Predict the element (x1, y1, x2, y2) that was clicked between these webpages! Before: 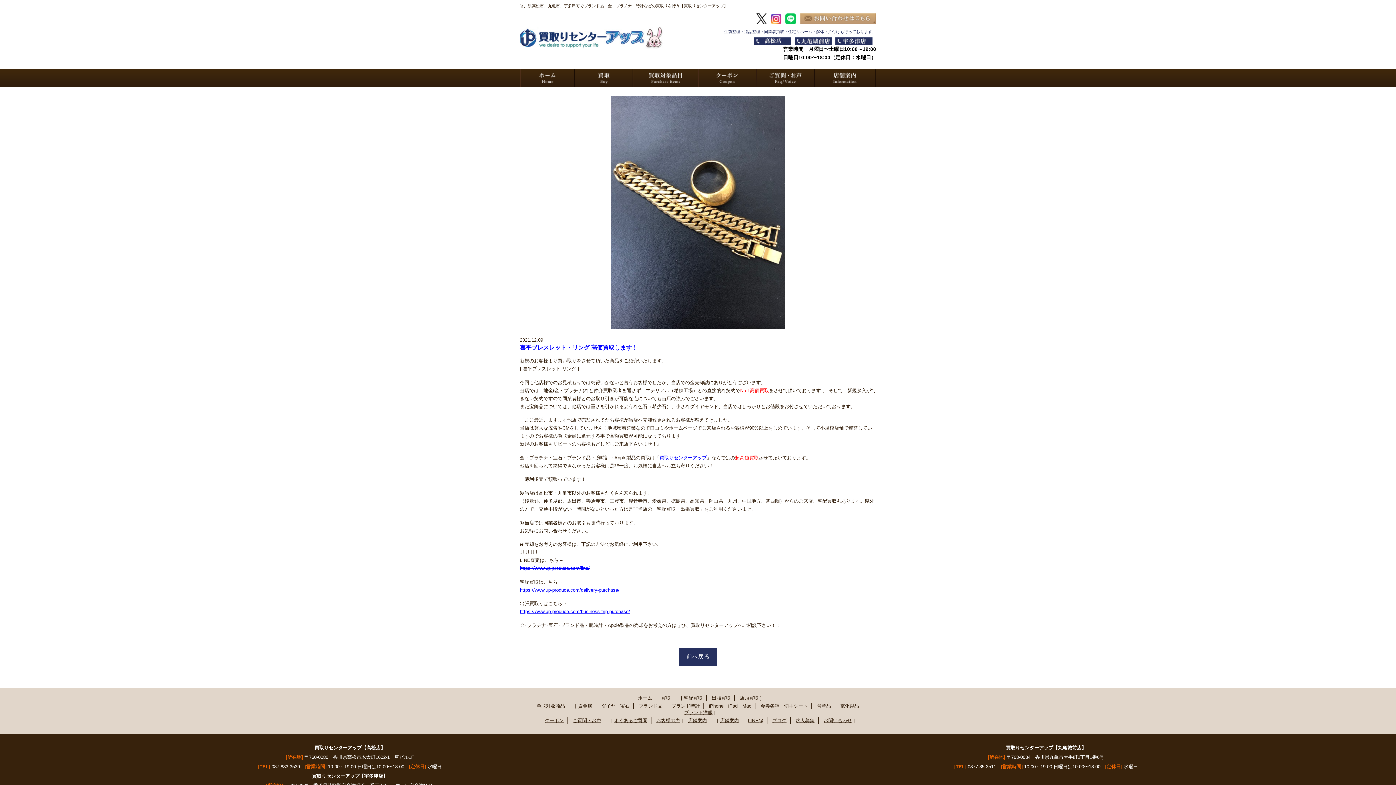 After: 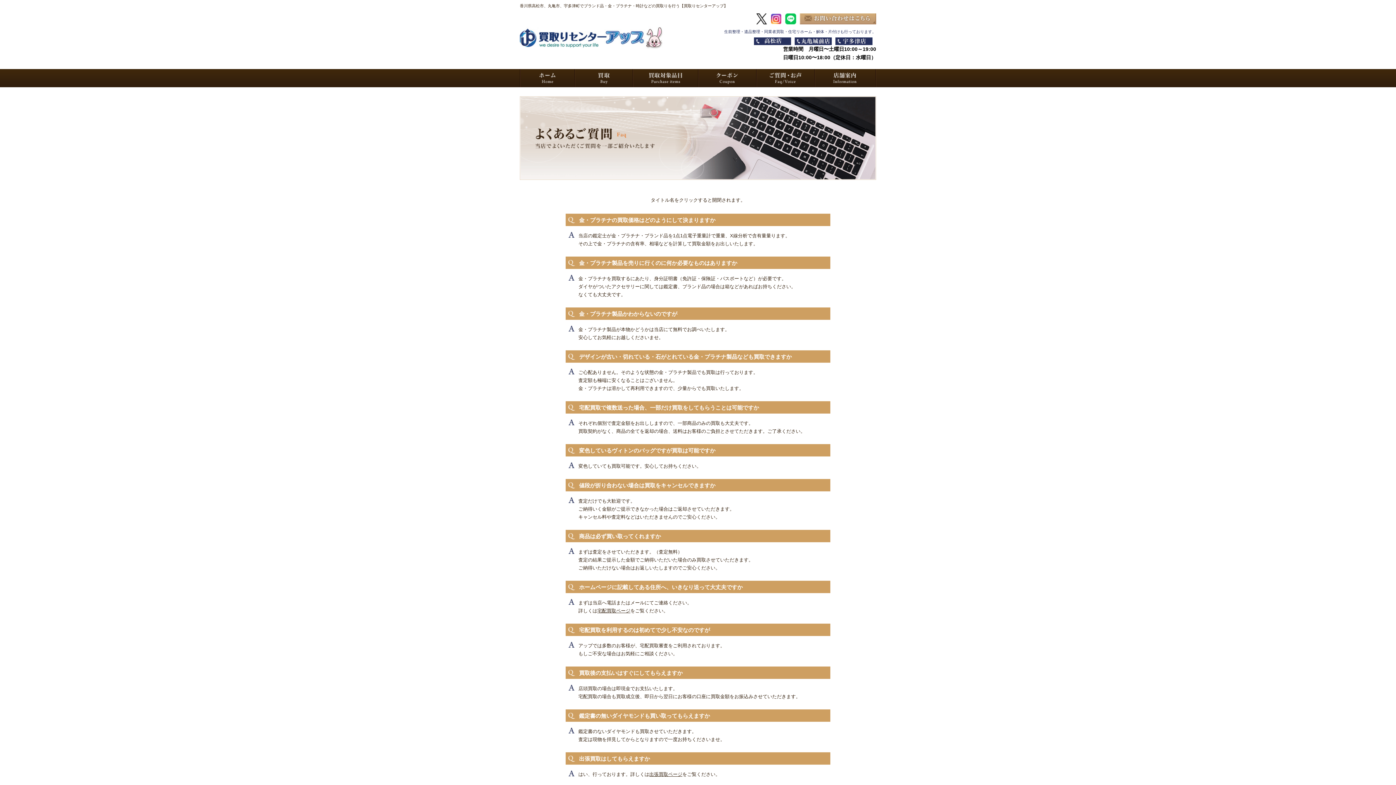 Action: bbox: (756, 69, 814, 87) label: ご質問・お声